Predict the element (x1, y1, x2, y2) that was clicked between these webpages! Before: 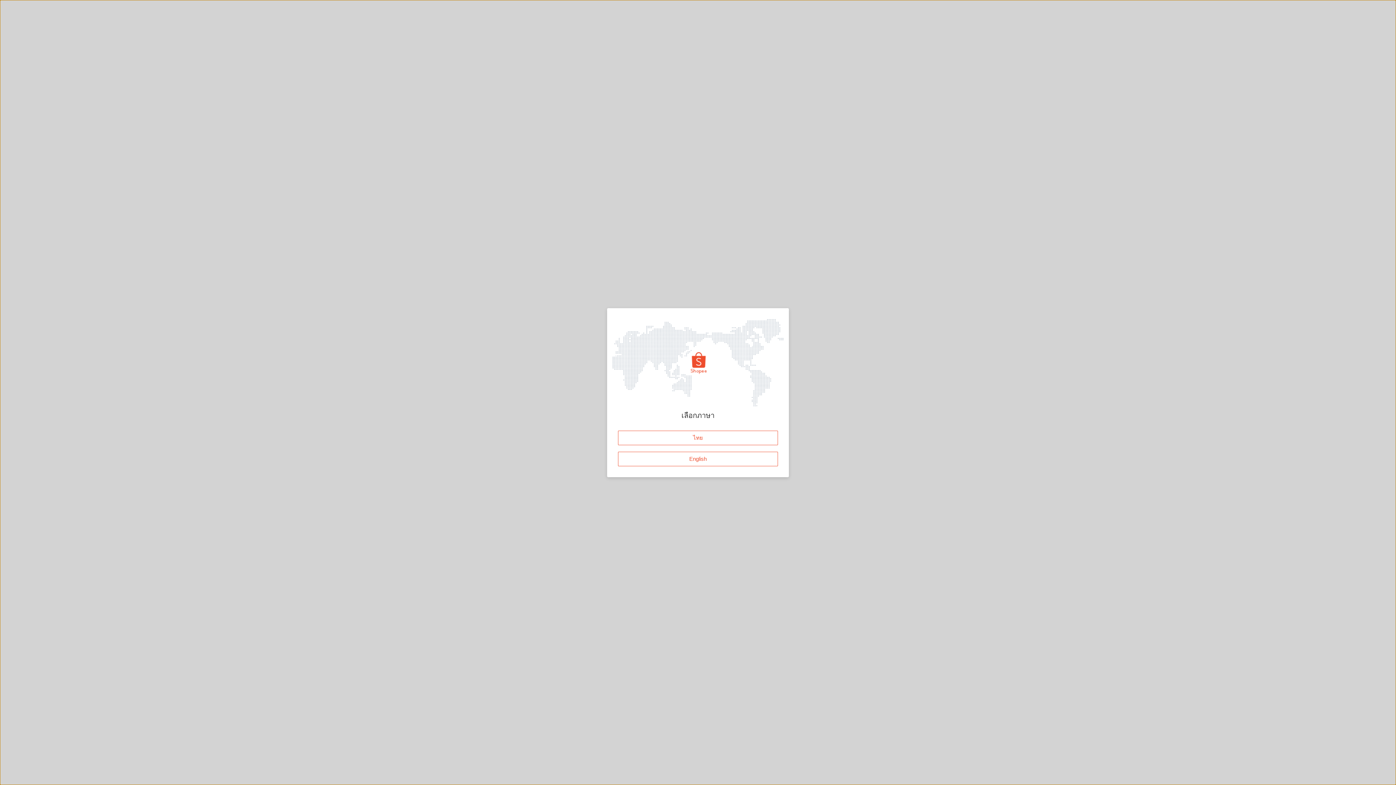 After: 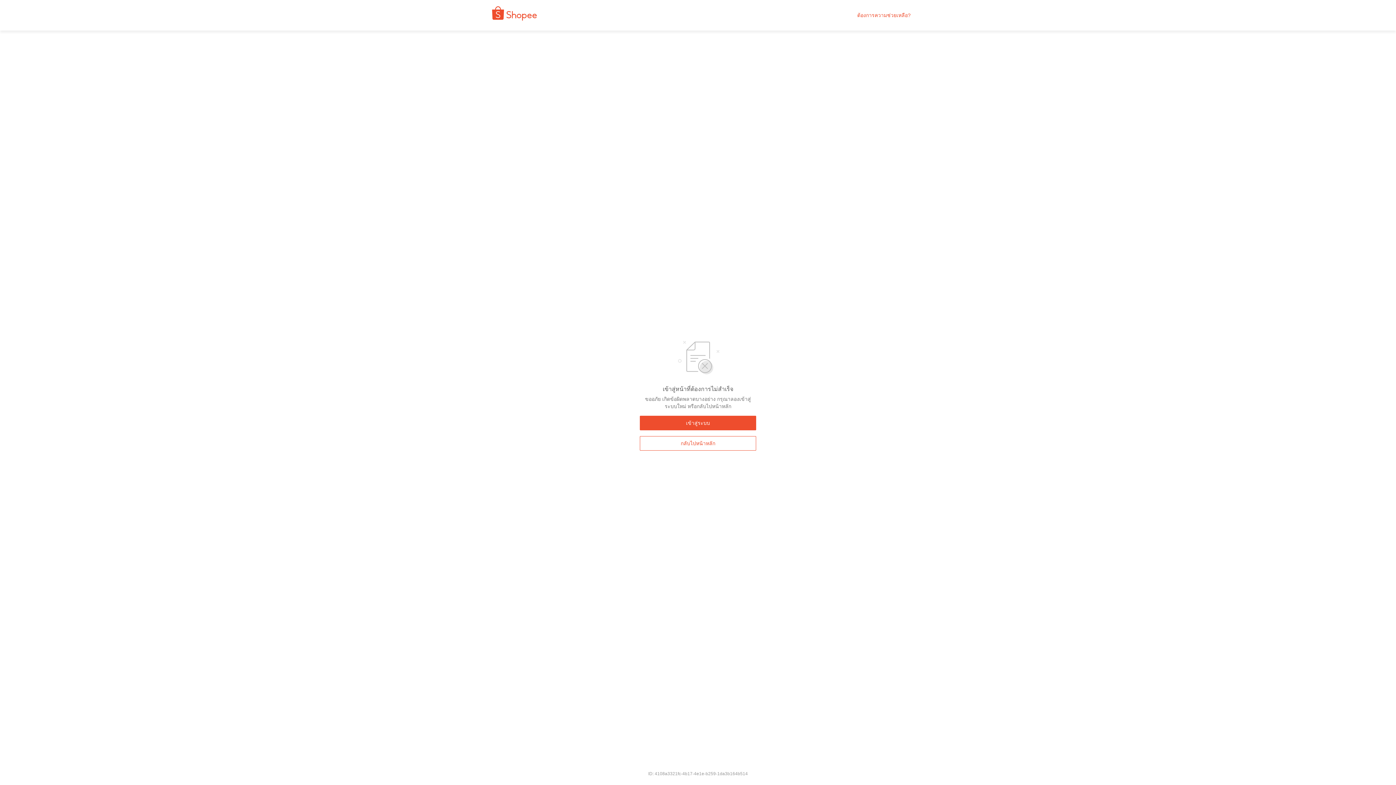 Action: label: ไทย bbox: (618, 430, 778, 445)